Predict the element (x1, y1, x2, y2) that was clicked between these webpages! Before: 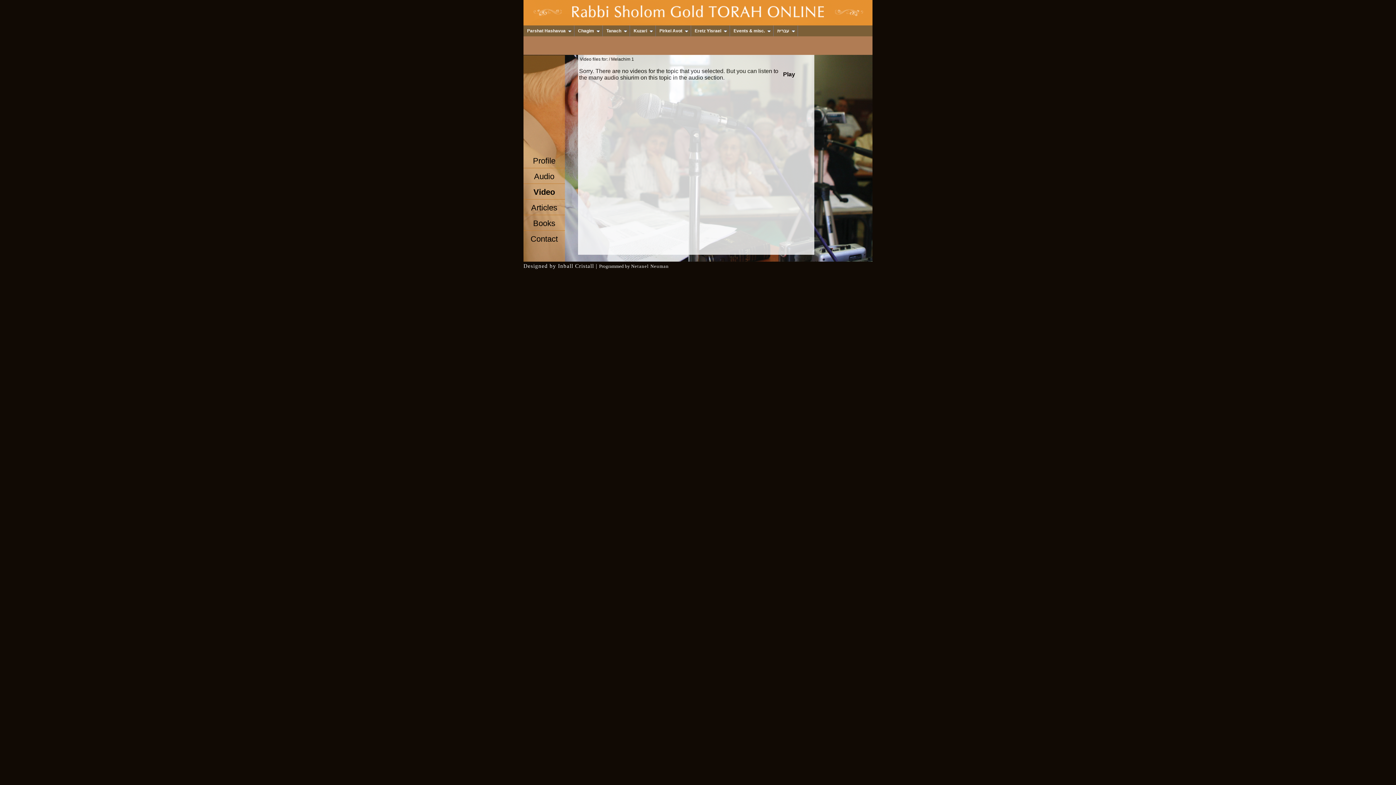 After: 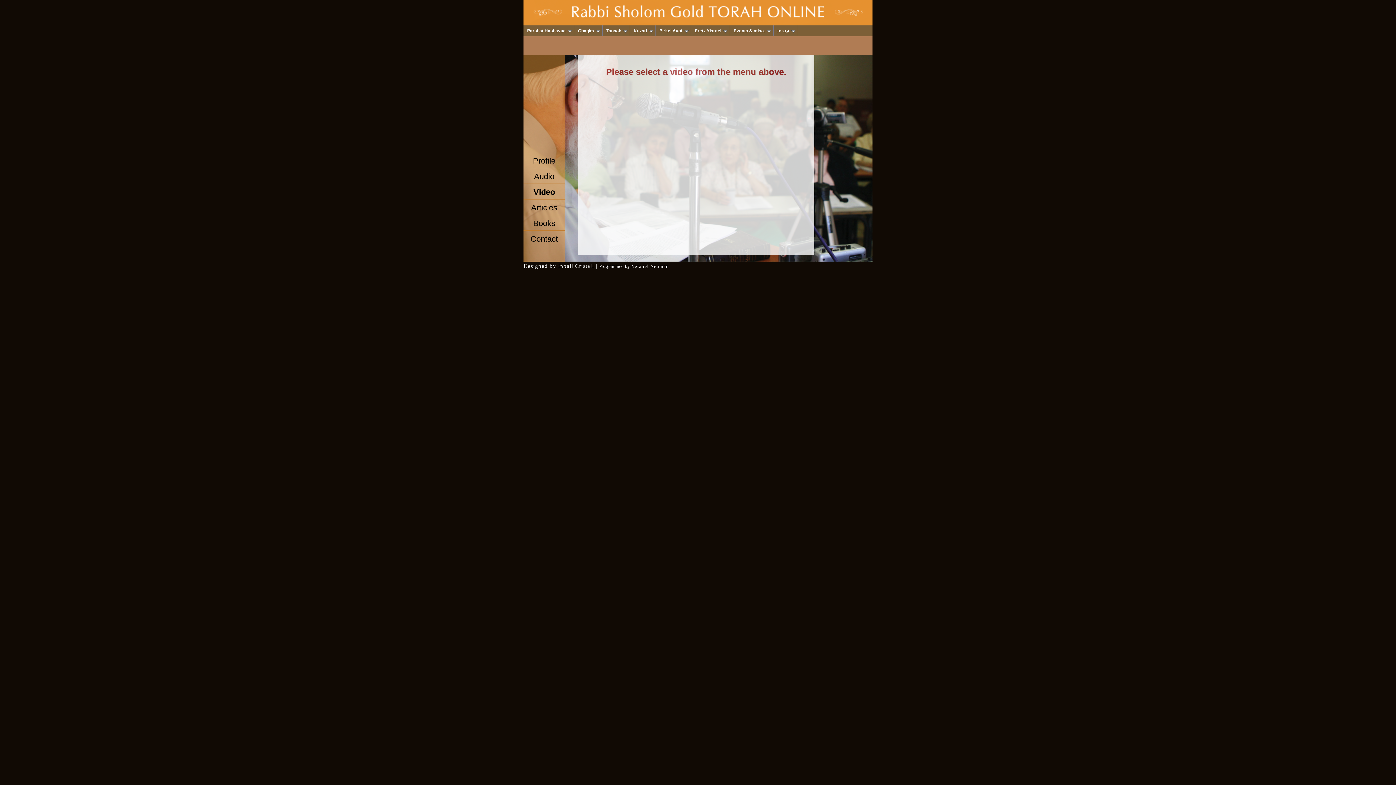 Action: bbox: (523, 184, 565, 199) label: Video